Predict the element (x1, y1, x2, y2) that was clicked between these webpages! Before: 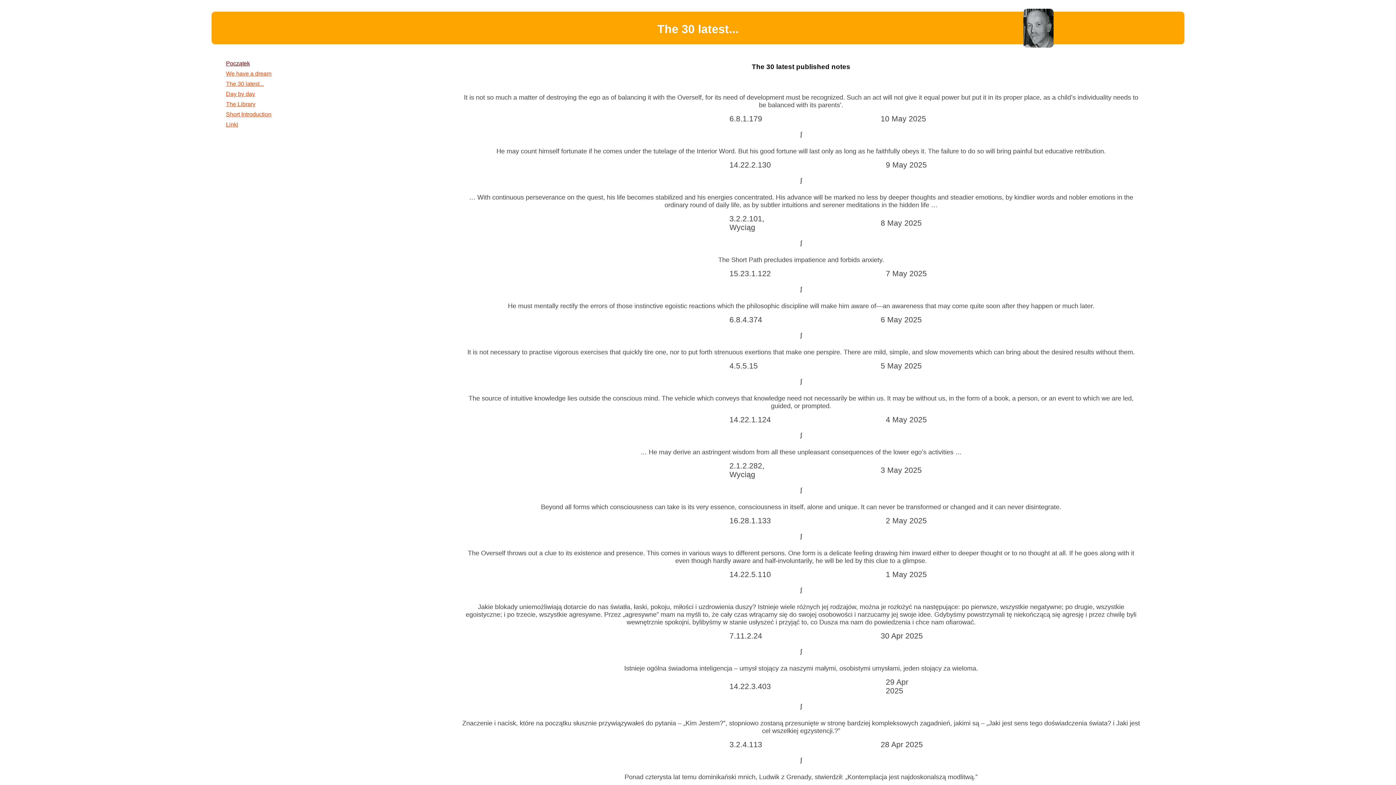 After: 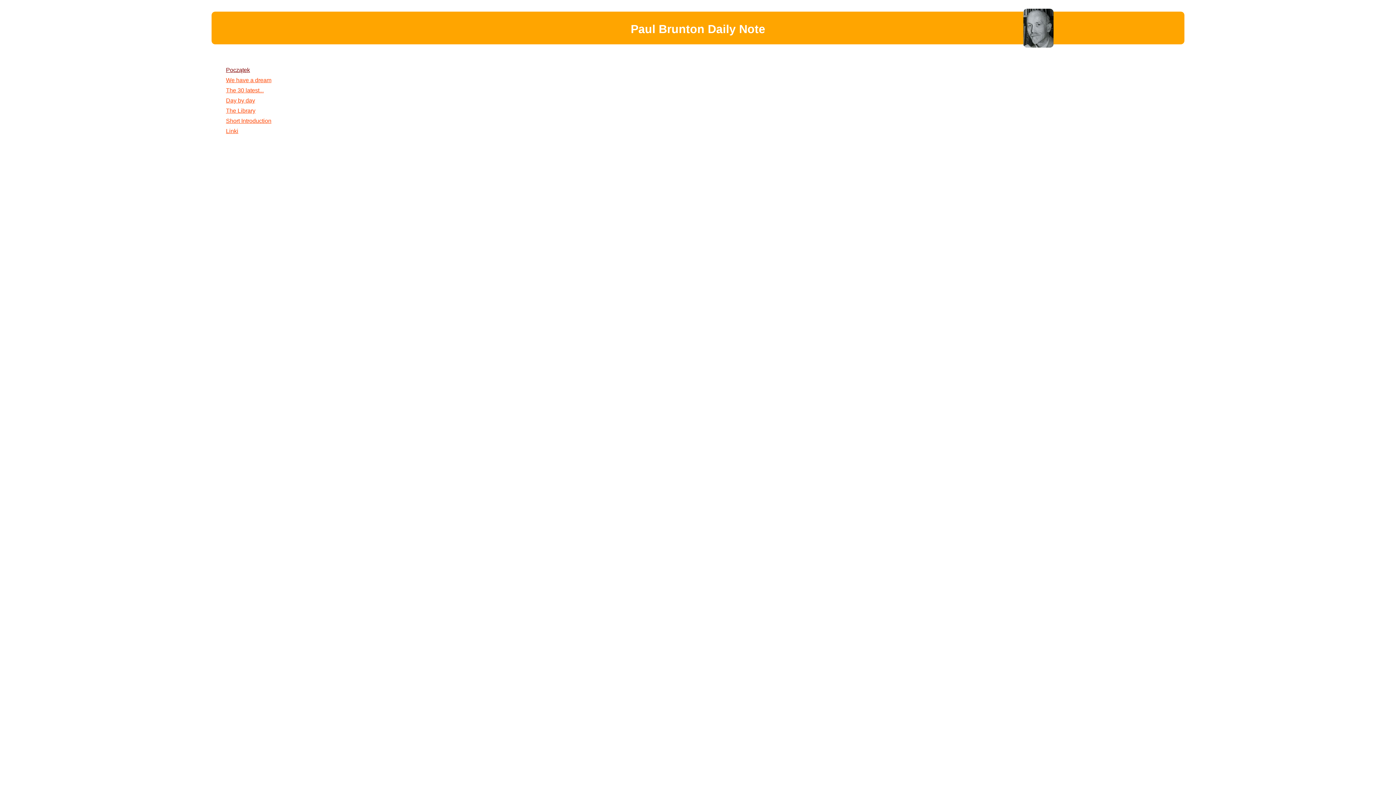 Action: label: Początek bbox: (226, 60, 250, 66)